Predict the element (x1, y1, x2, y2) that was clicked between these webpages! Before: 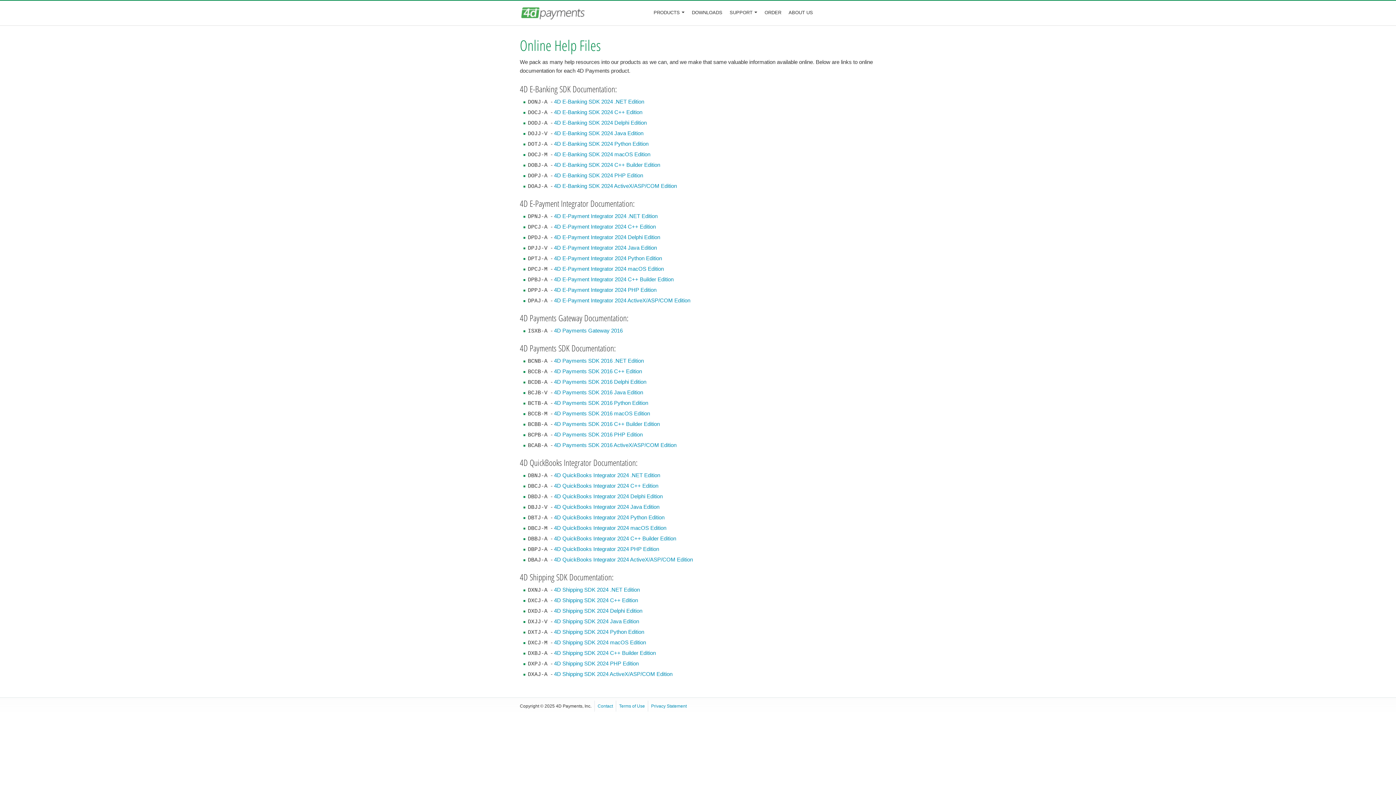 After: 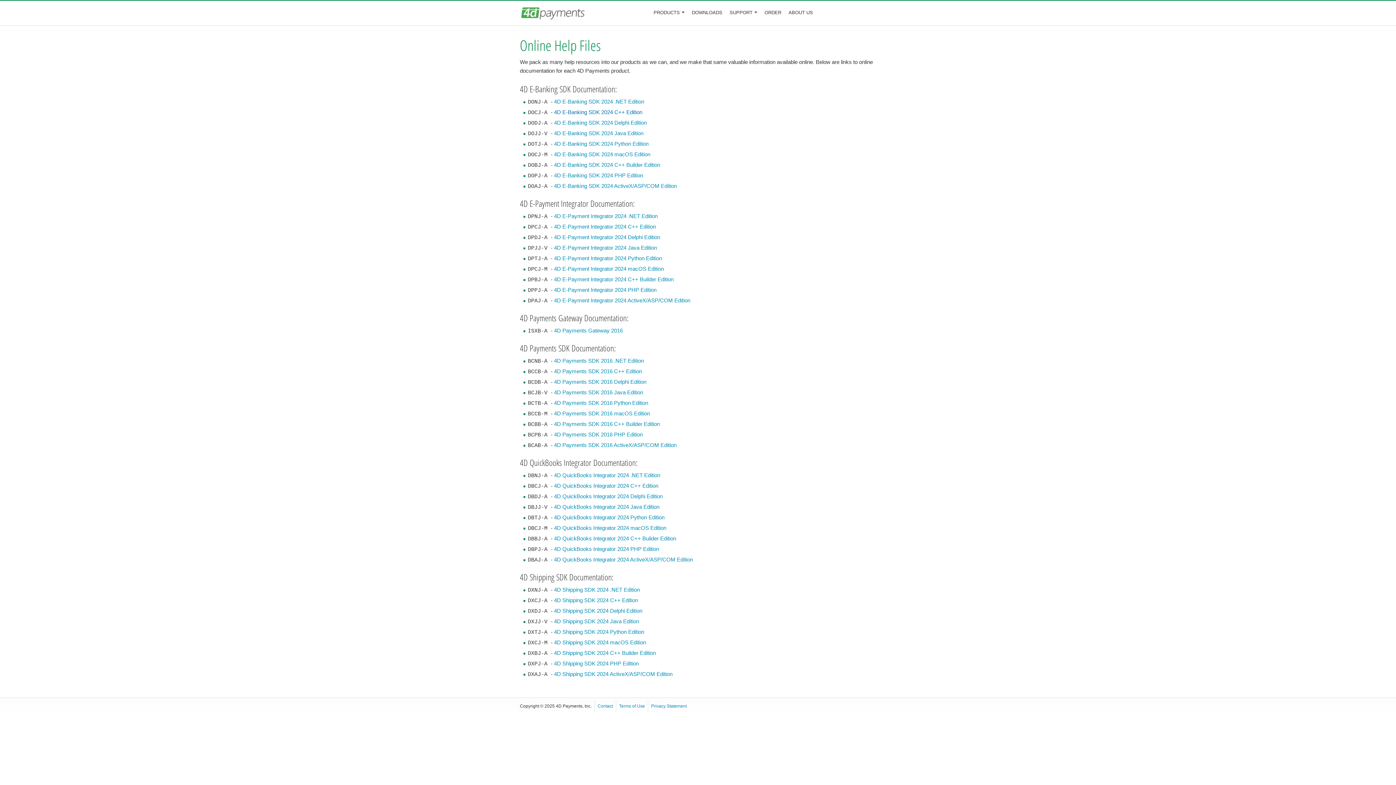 Action: bbox: (554, 109, 642, 115) label: 4D E-Banking SDK 2024 C++ Edition